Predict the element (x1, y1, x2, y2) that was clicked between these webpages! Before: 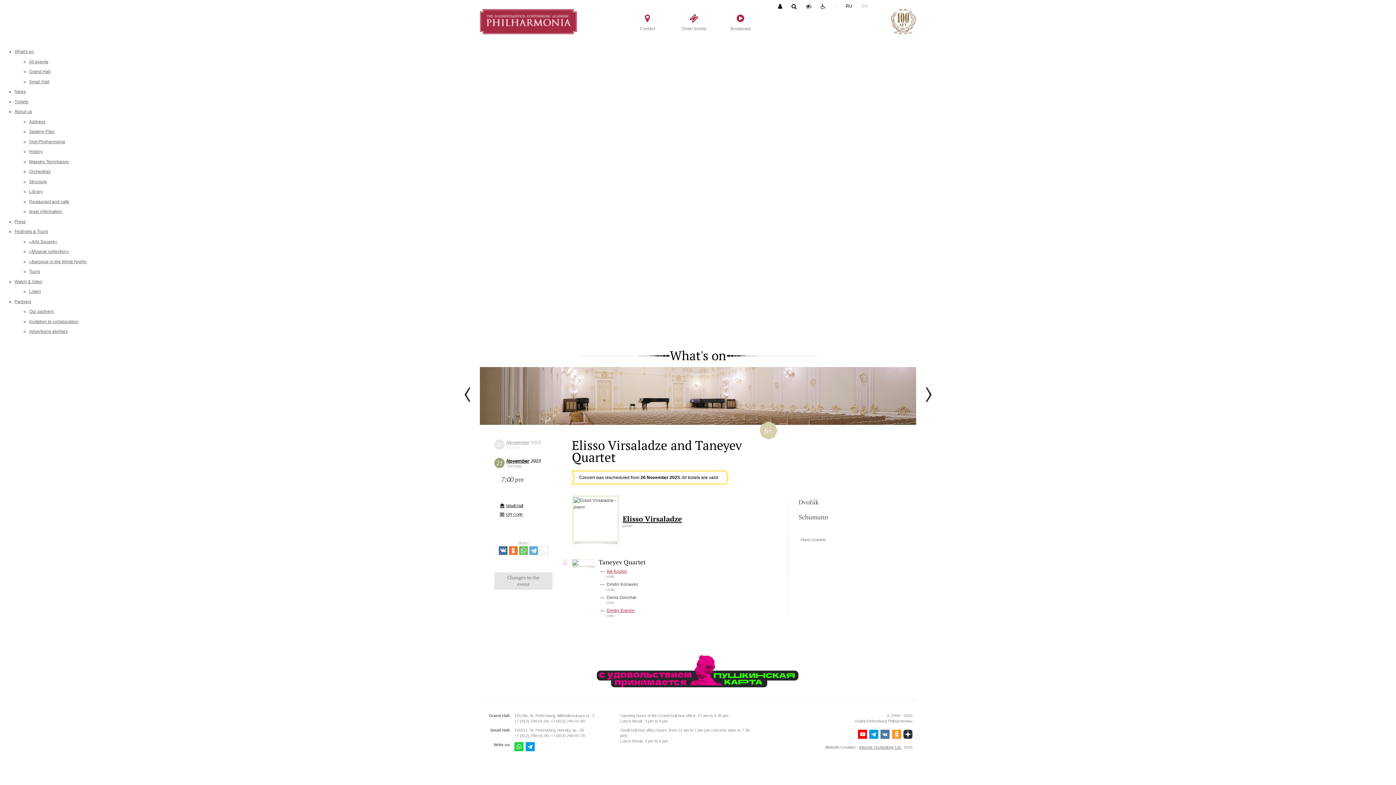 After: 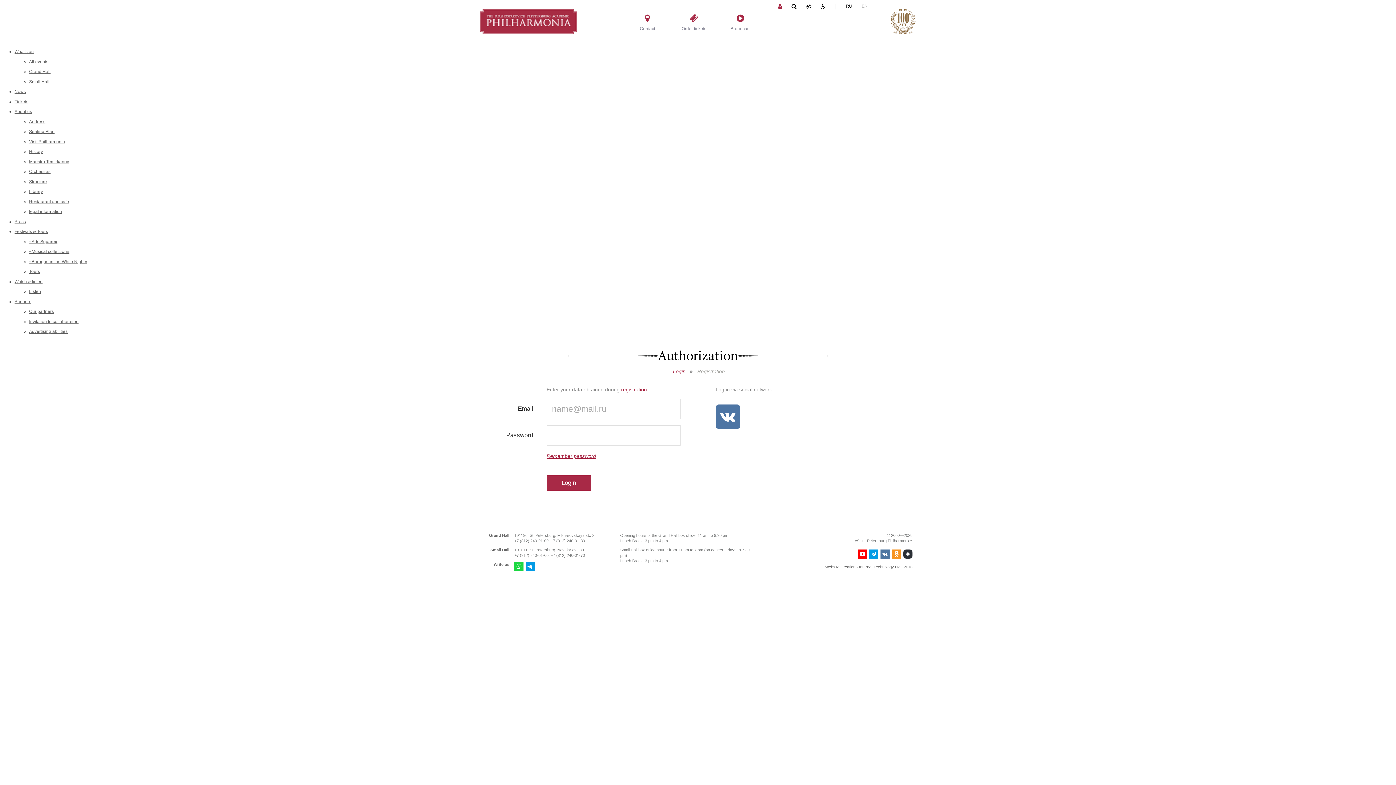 Action: bbox: (778, 1, 782, 11)